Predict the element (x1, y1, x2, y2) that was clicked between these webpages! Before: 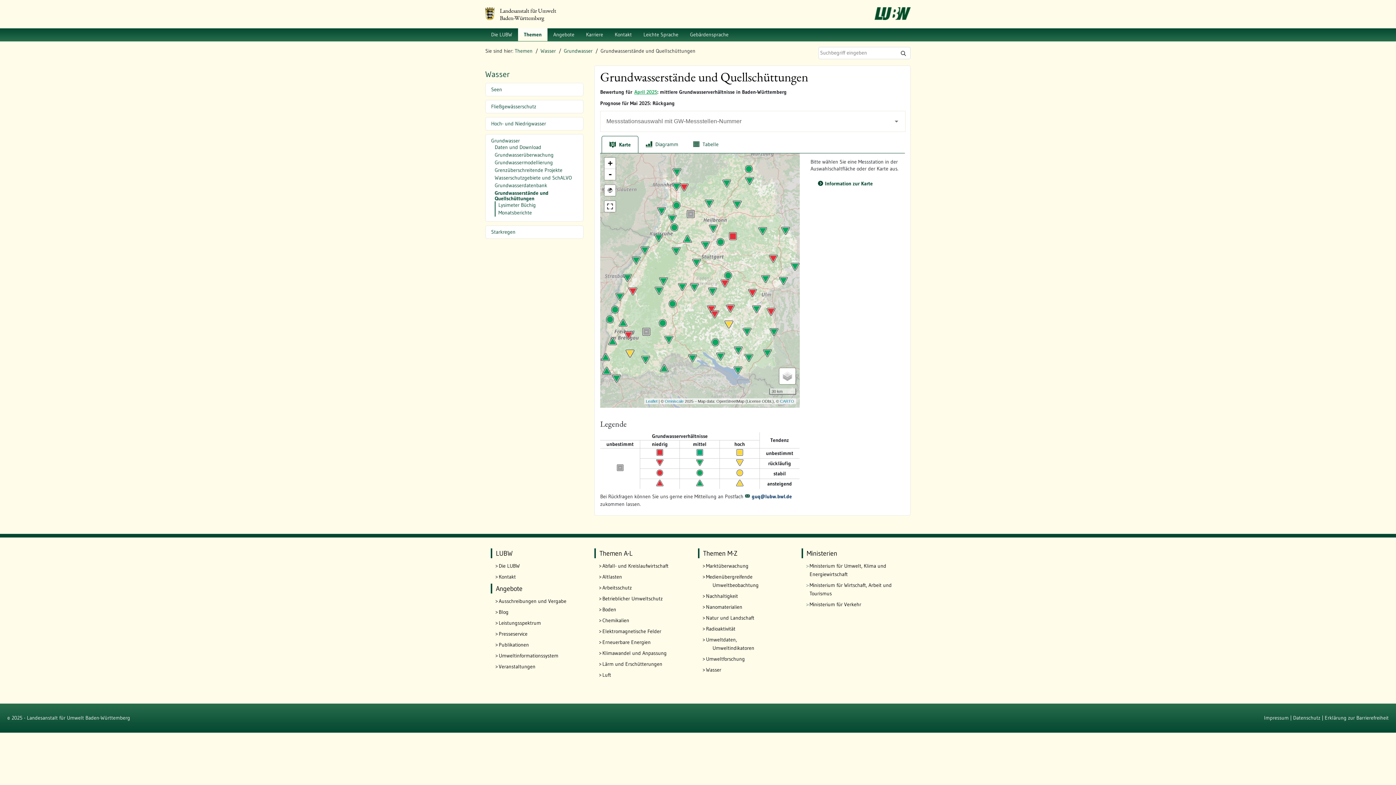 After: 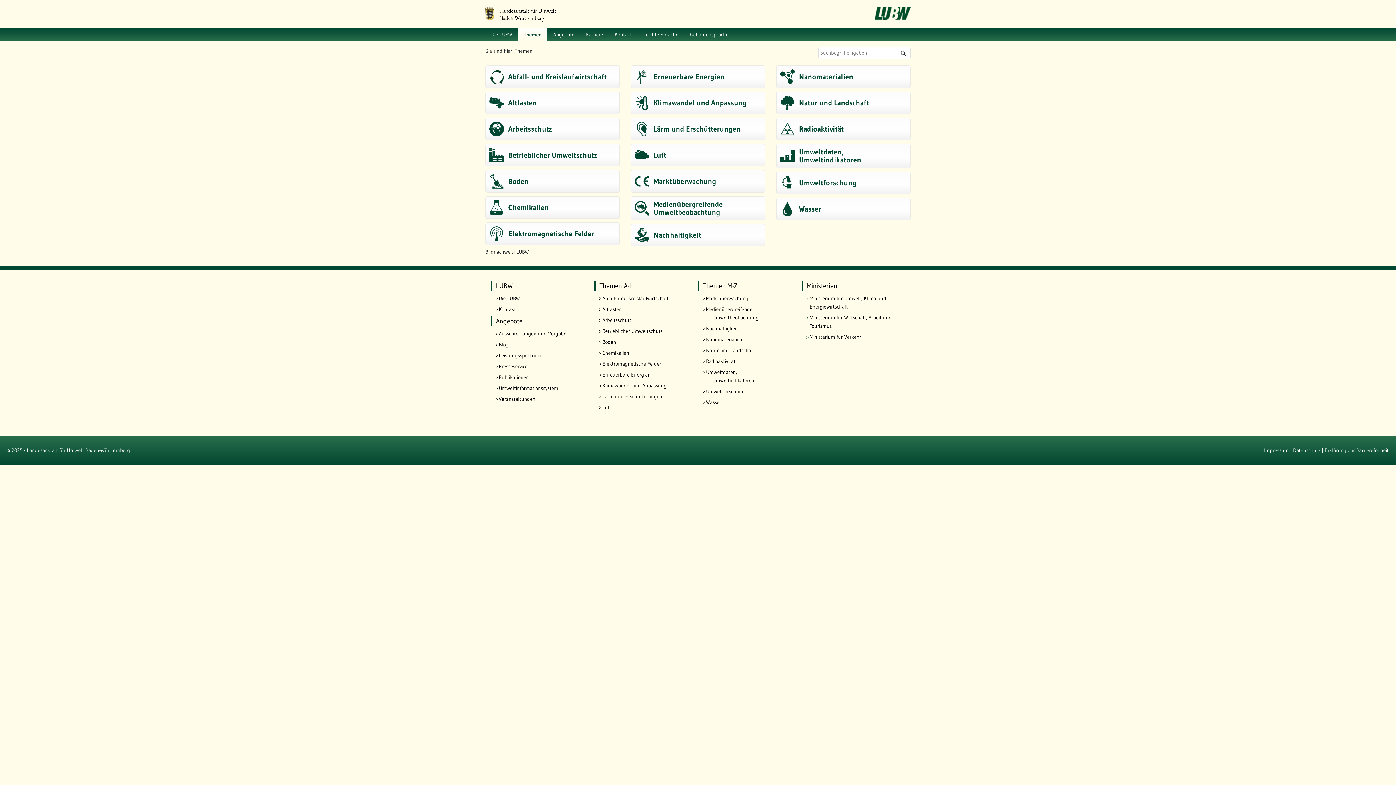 Action: bbox: (518, 28, 547, 41) label: Themen